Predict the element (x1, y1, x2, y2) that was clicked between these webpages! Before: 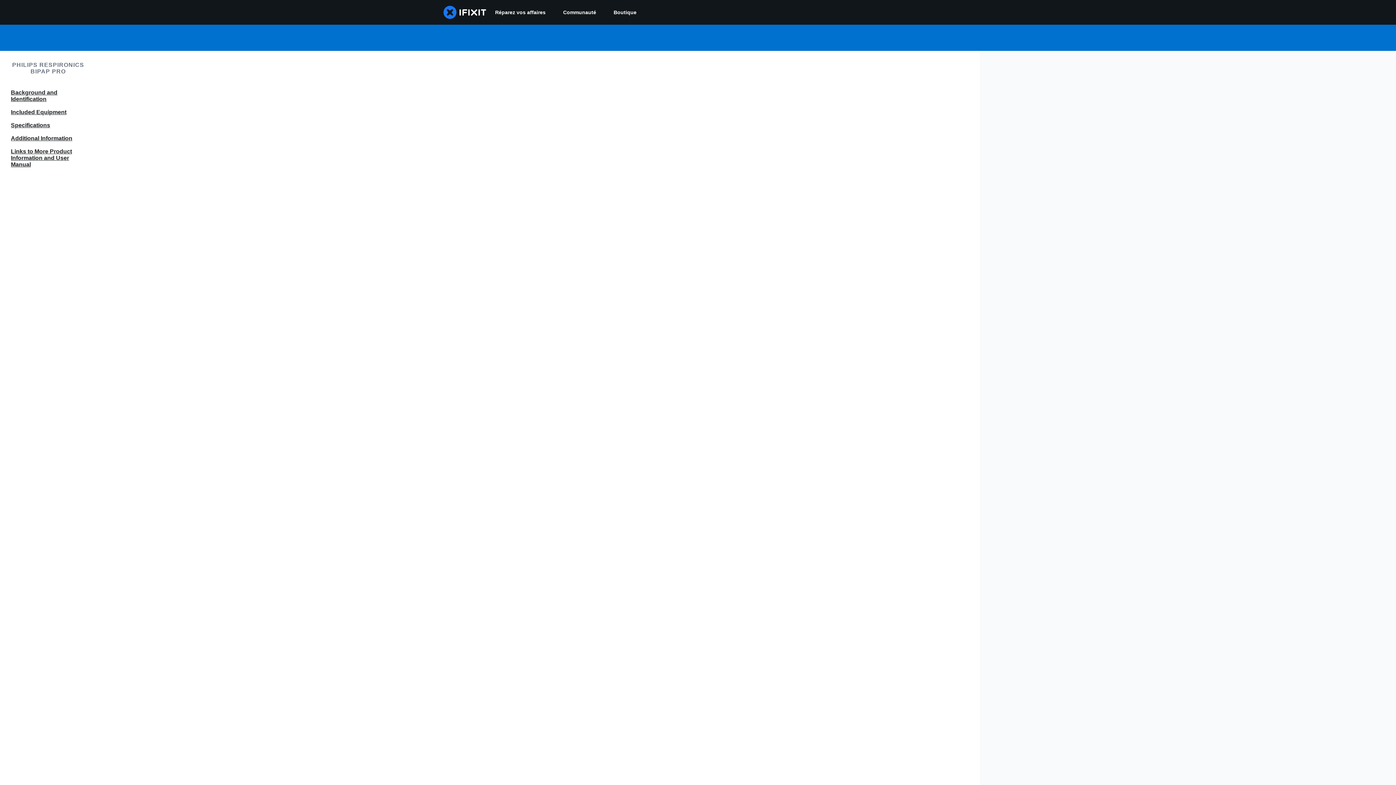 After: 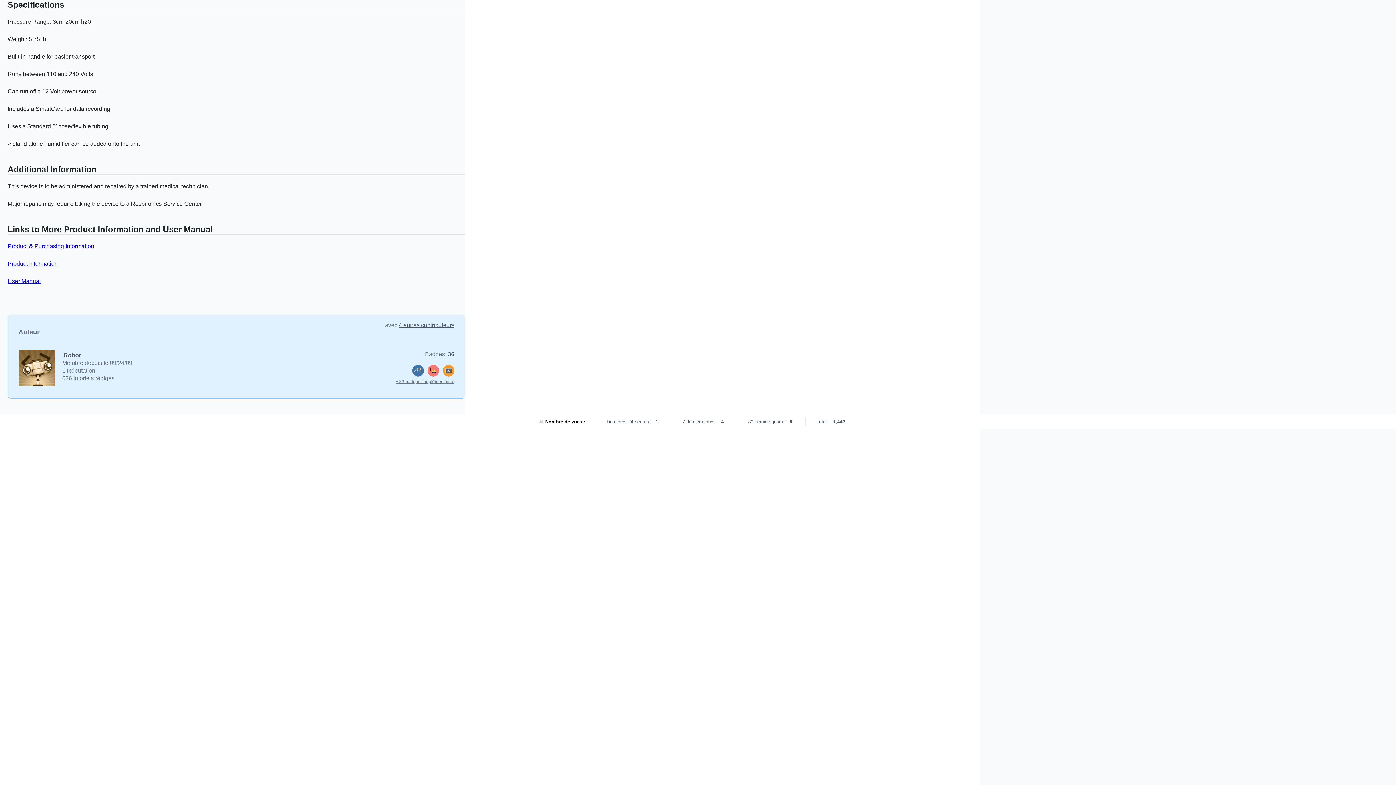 Action: label: Specifications bbox: (0, 120, 96, 130)